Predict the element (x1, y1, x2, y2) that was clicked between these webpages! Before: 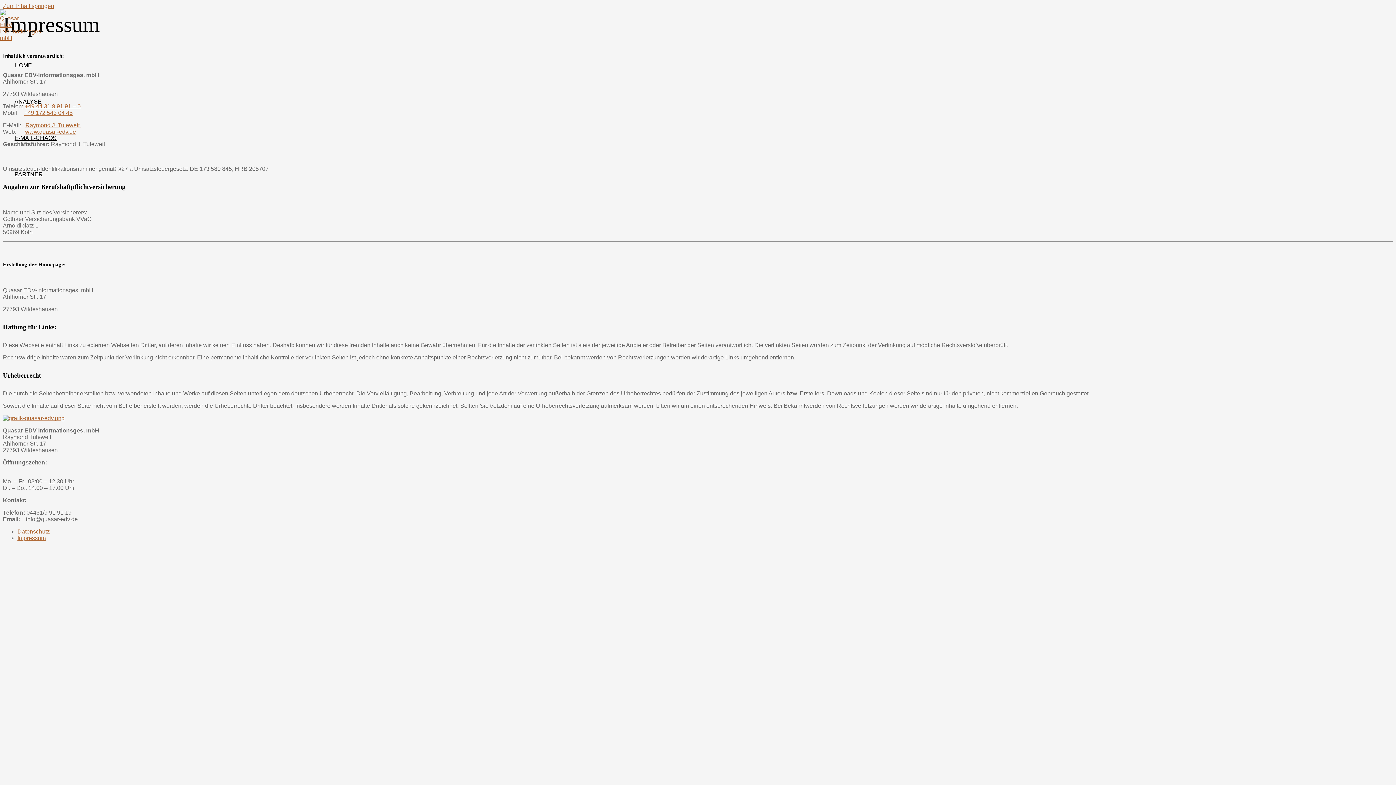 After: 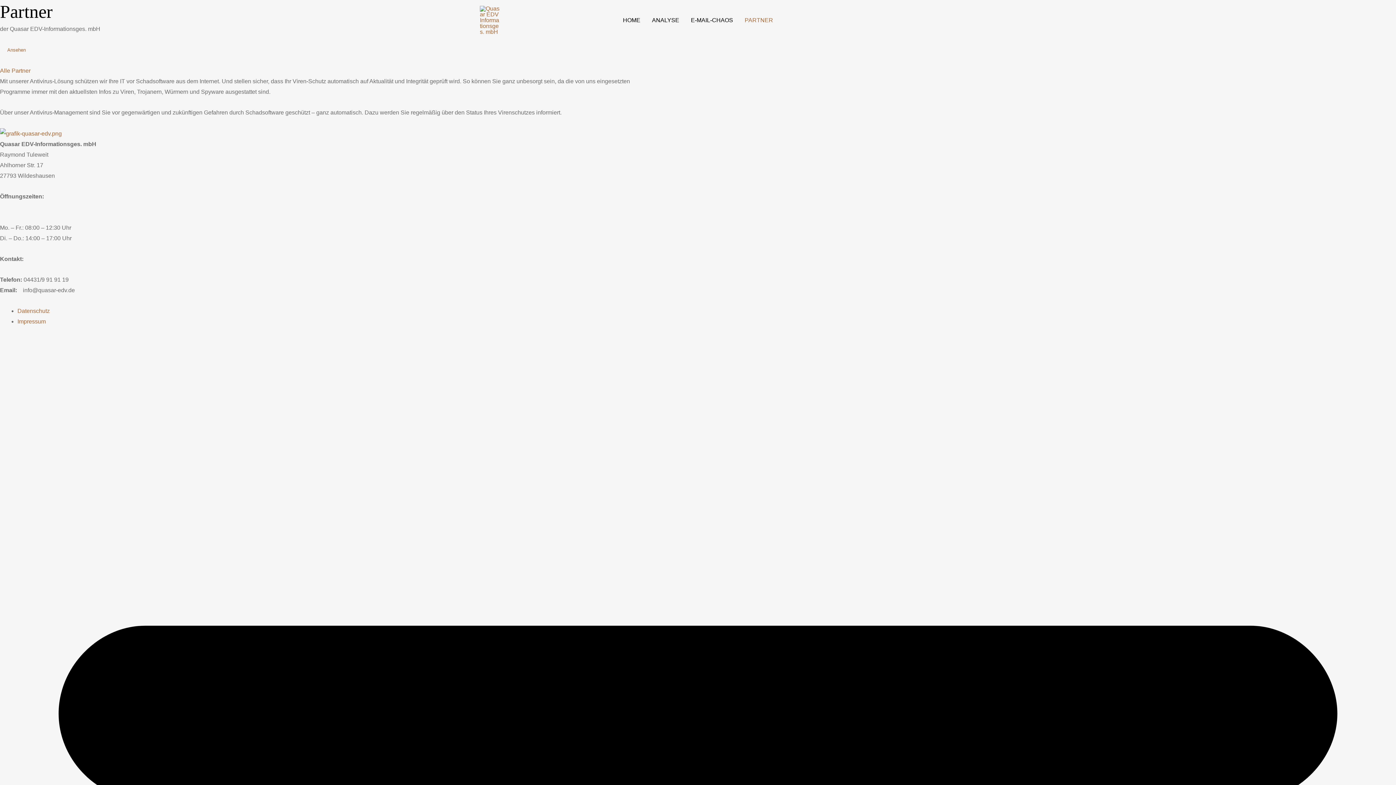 Action: bbox: (14, 156, 56, 192) label: PARTNER